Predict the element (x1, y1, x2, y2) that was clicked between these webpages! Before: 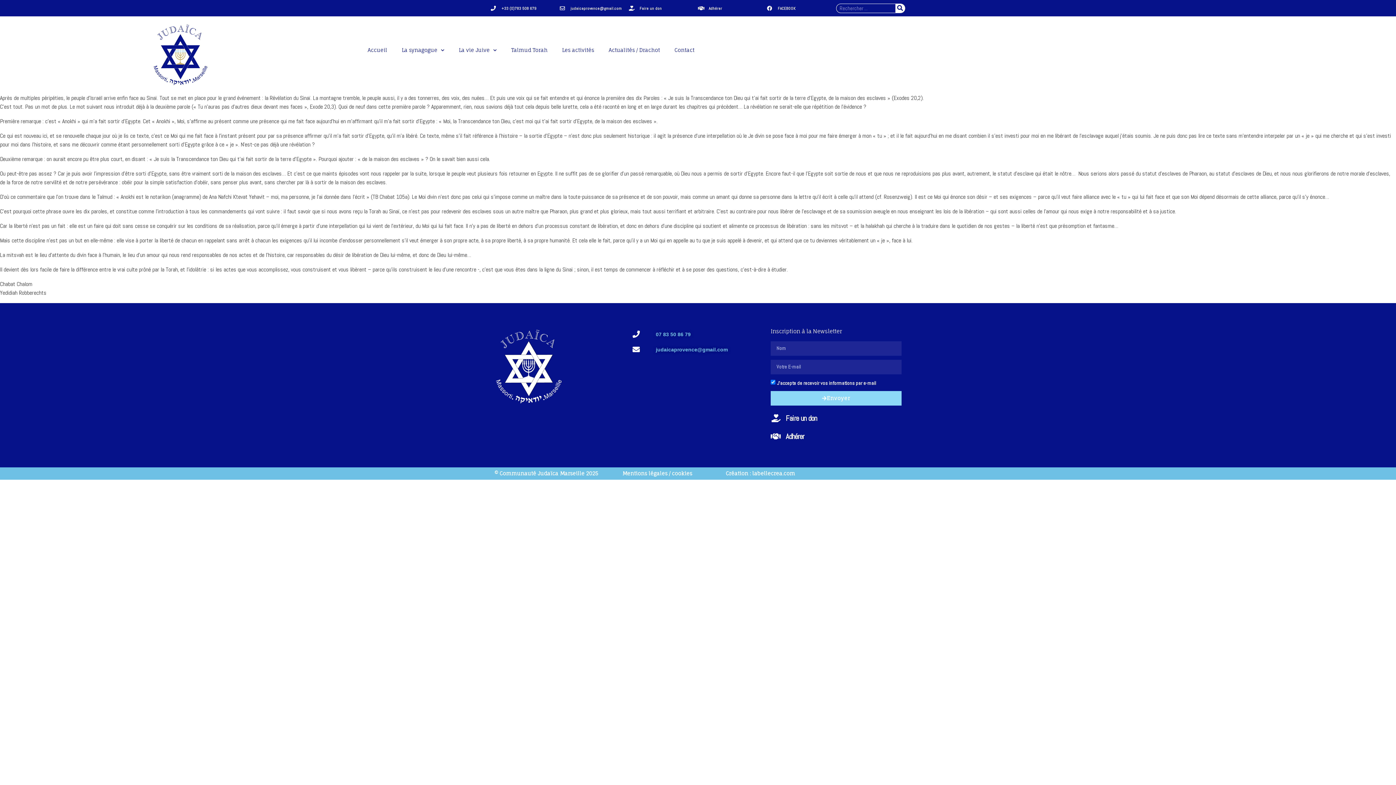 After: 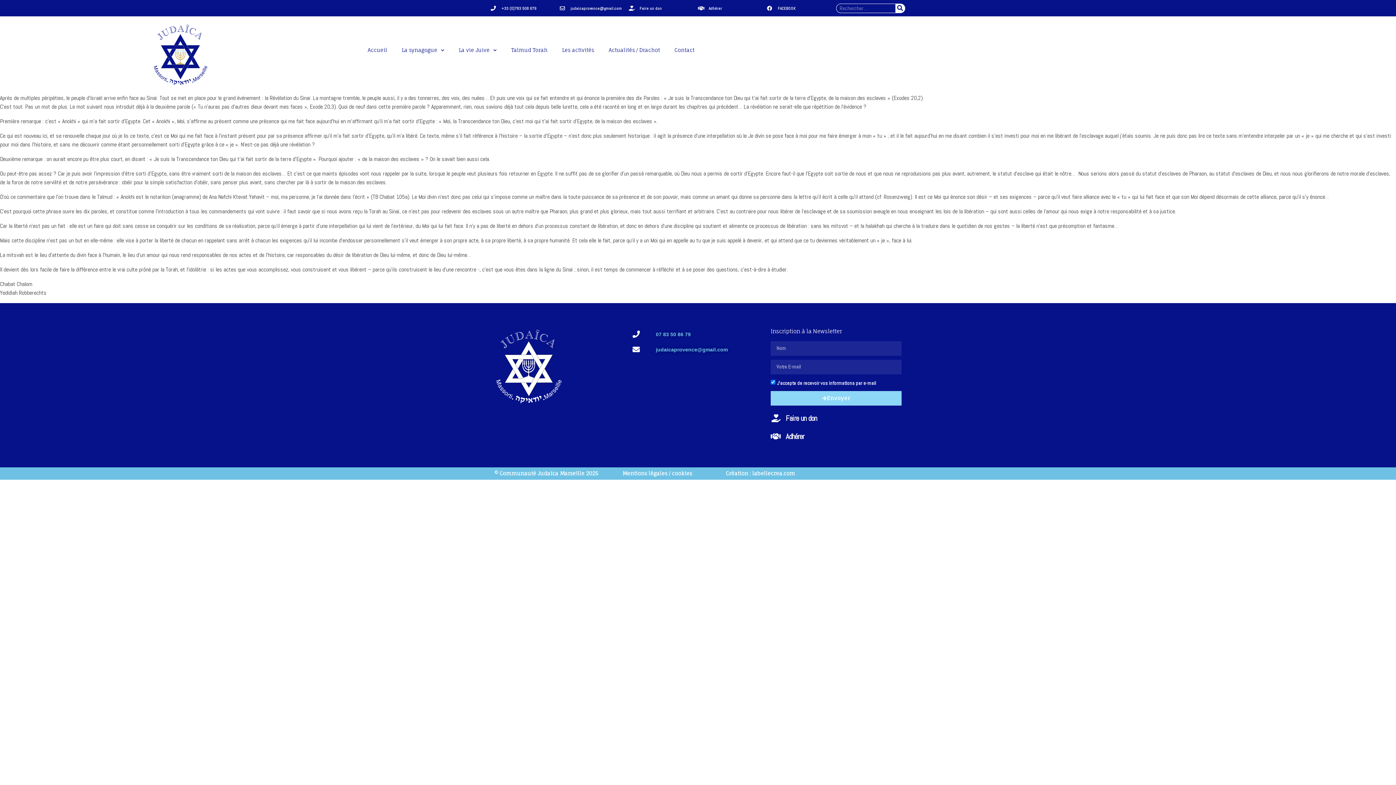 Action: label: Adhérer bbox: (698, 5, 722, 11)